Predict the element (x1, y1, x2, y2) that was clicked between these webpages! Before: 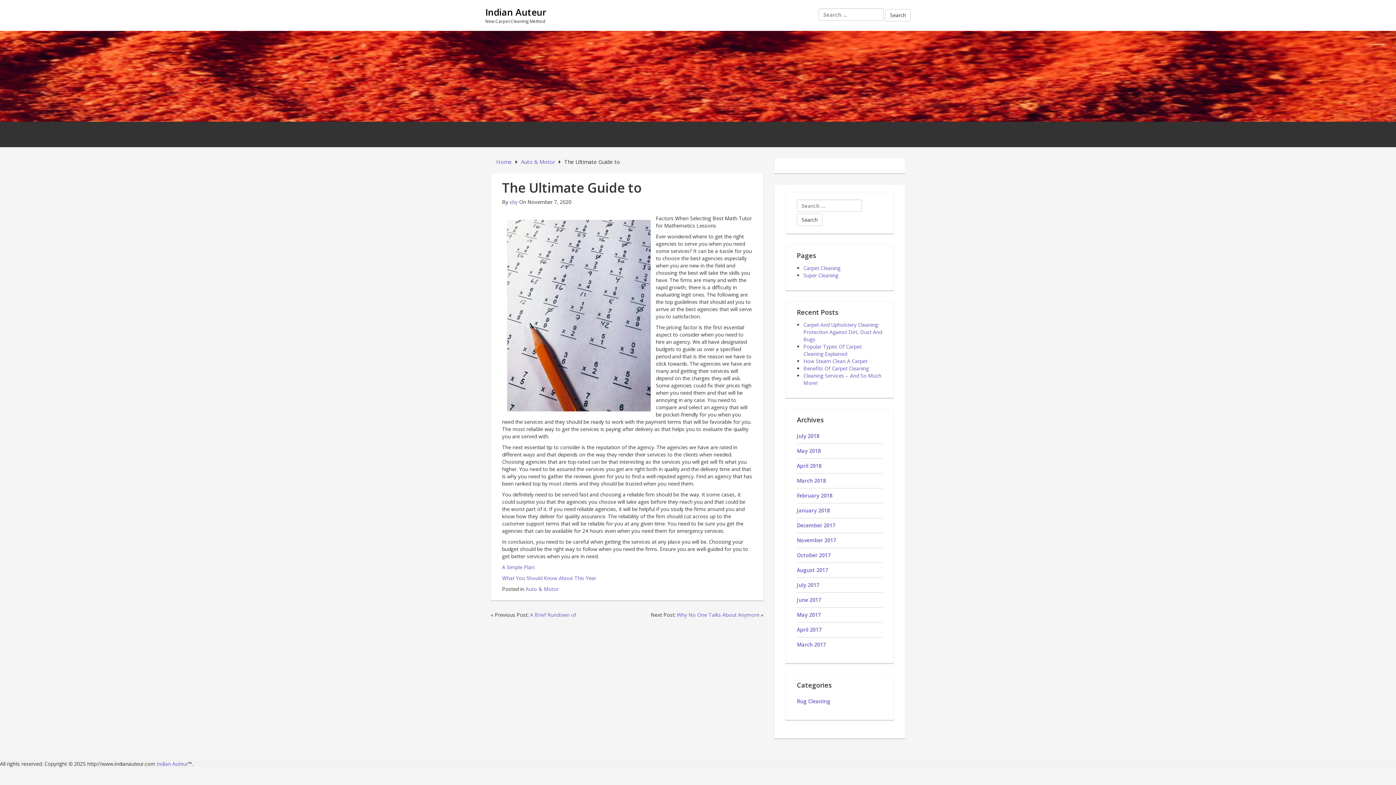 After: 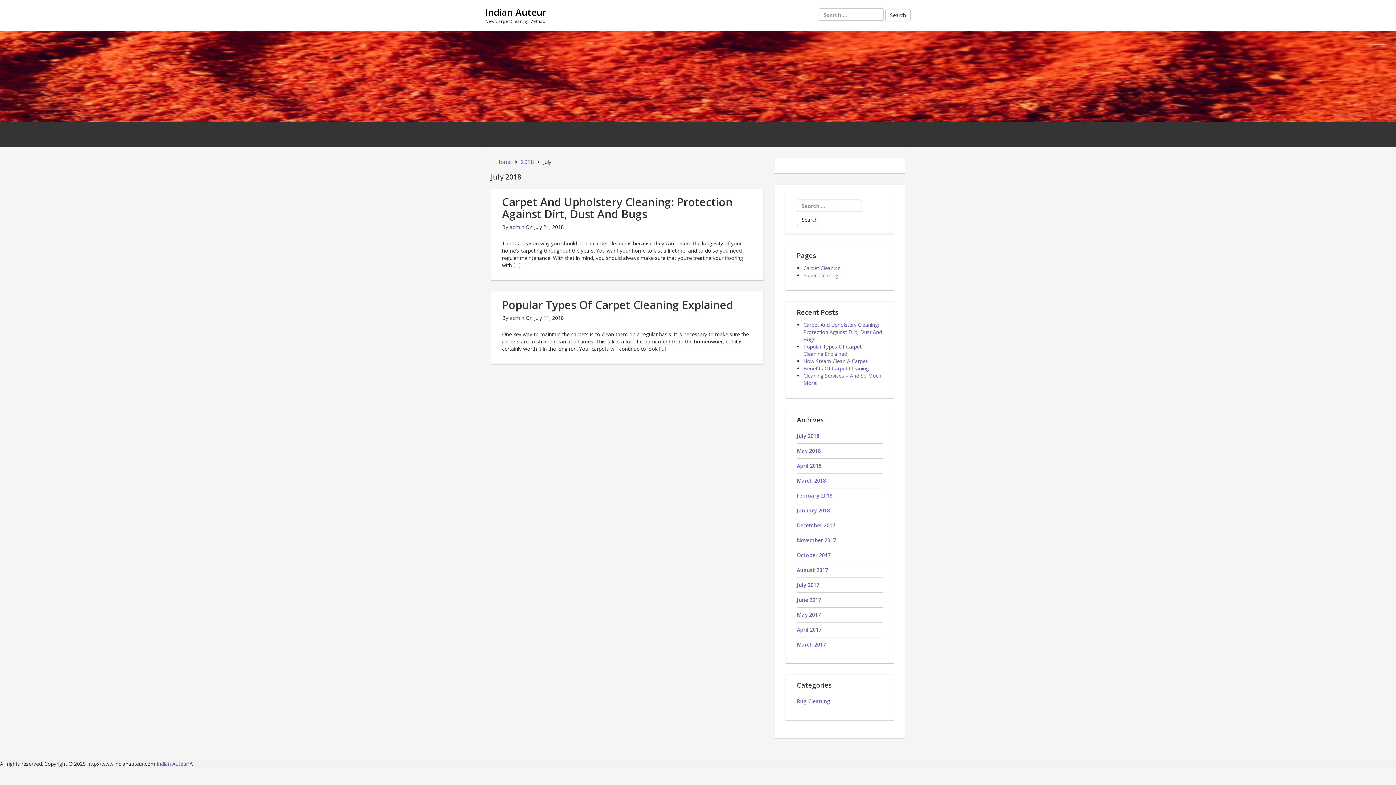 Action: label: July 2018 bbox: (797, 432, 819, 439)